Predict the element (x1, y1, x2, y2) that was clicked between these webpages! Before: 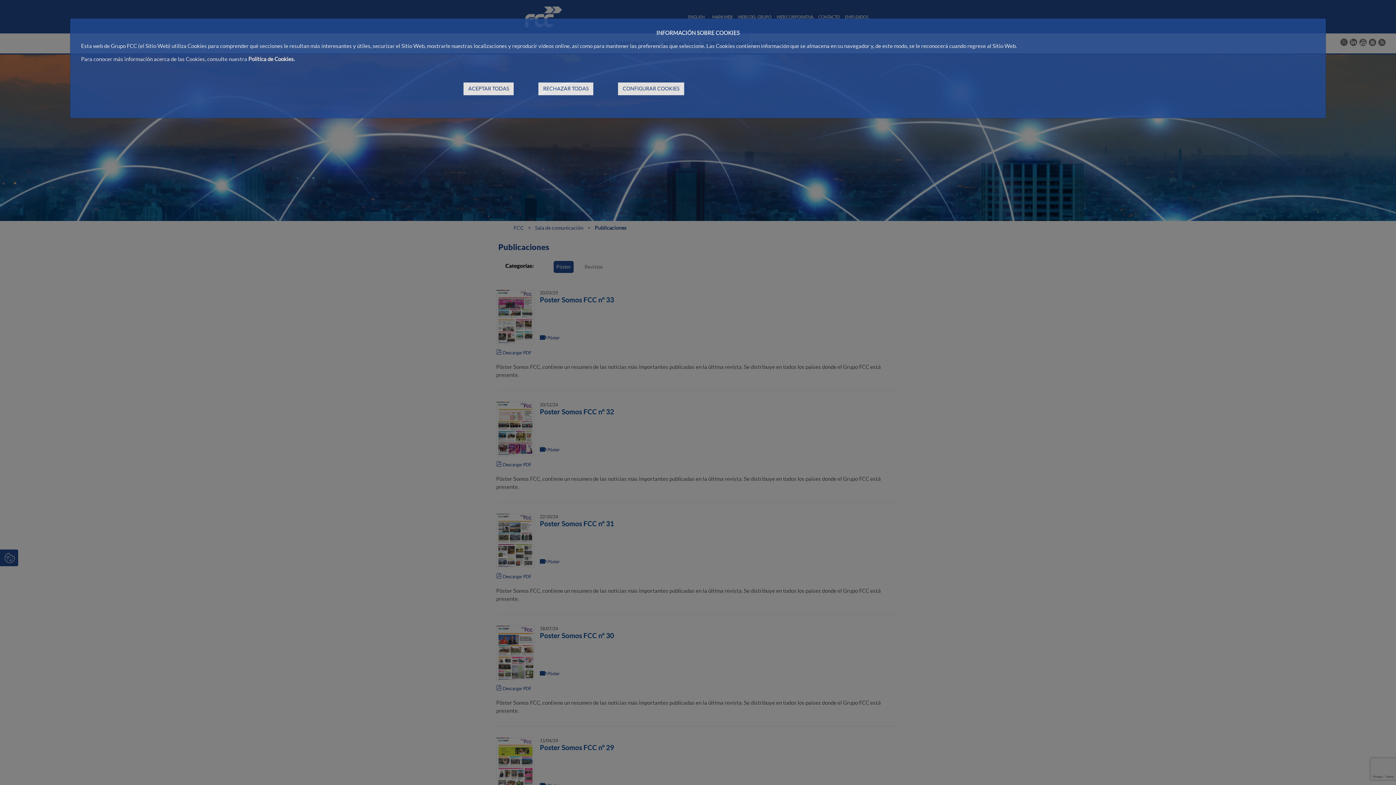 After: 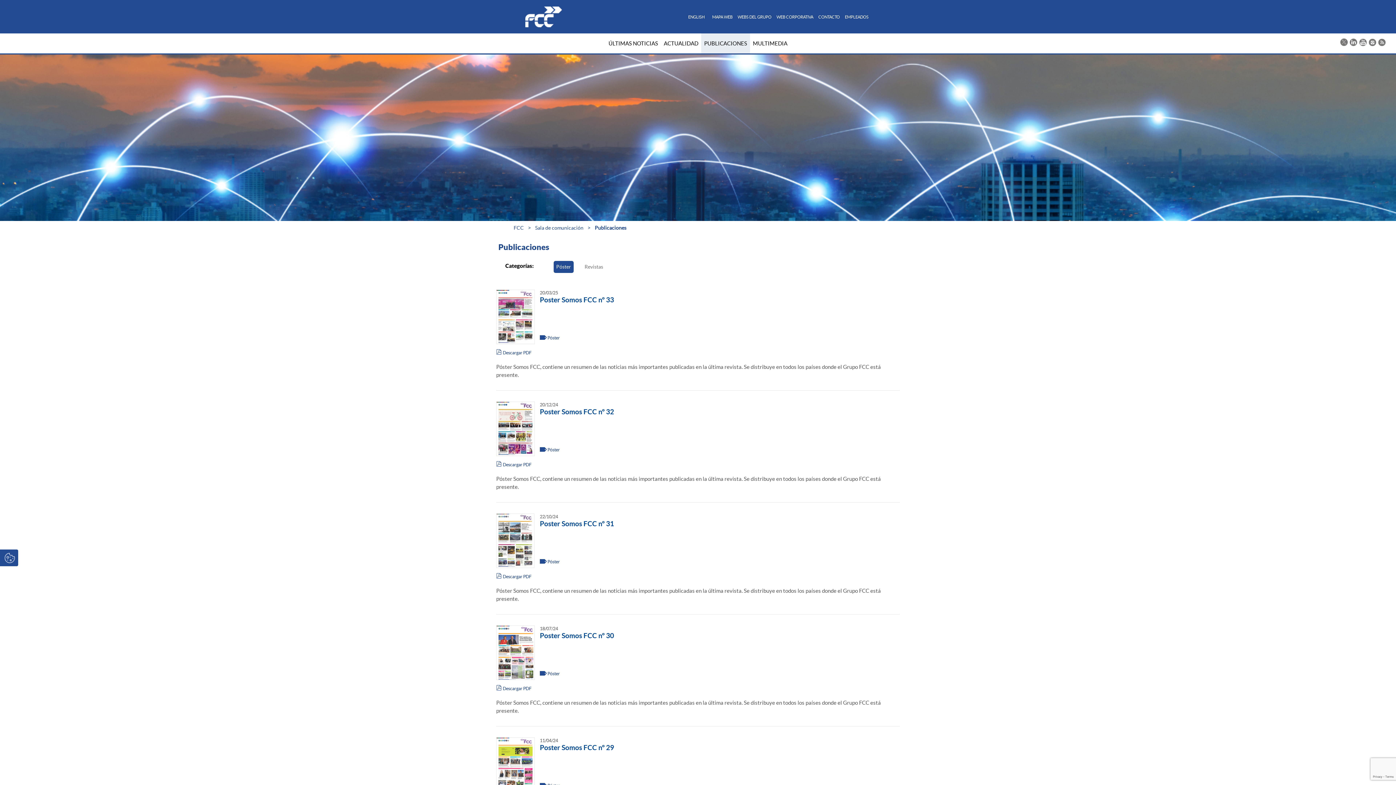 Action: label: RECHAZAR TODAS bbox: (538, 82, 593, 95)